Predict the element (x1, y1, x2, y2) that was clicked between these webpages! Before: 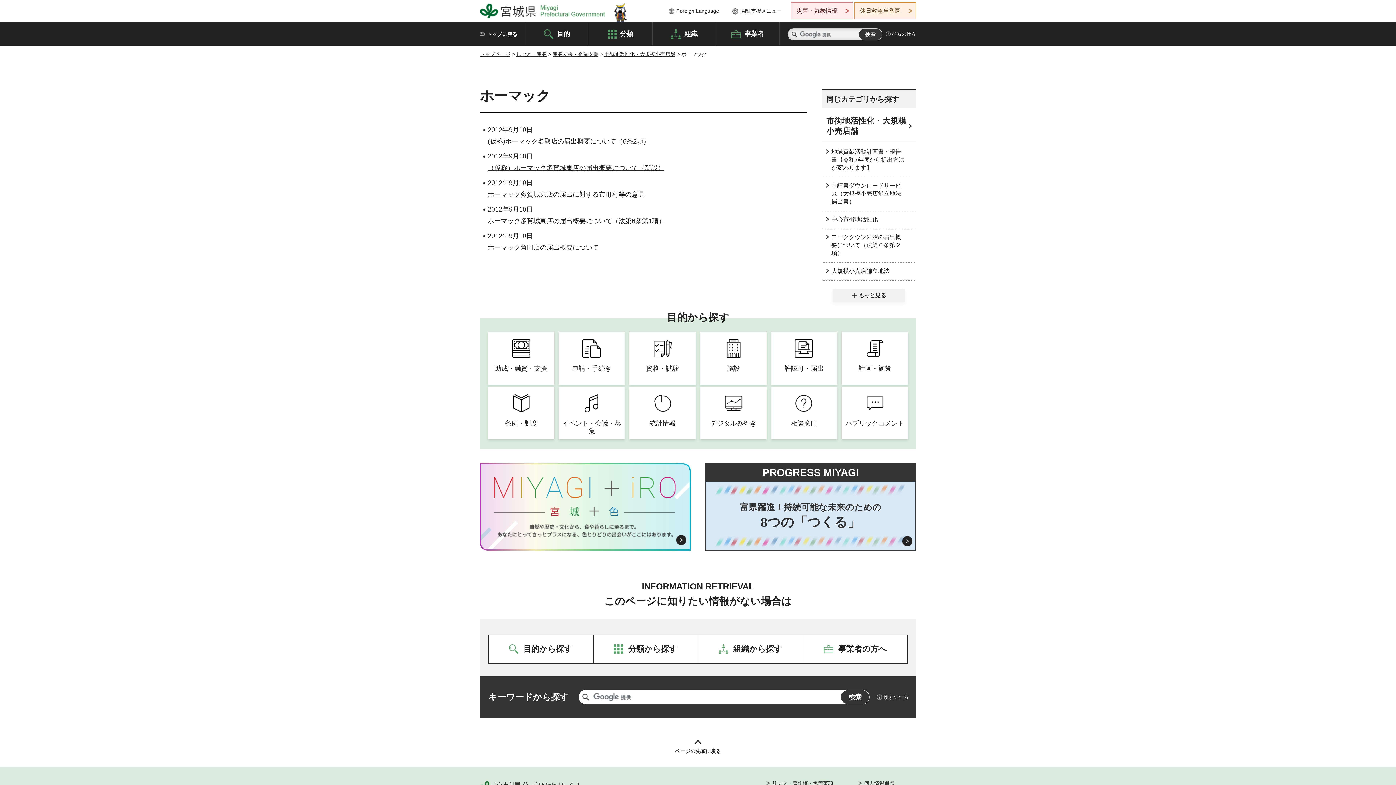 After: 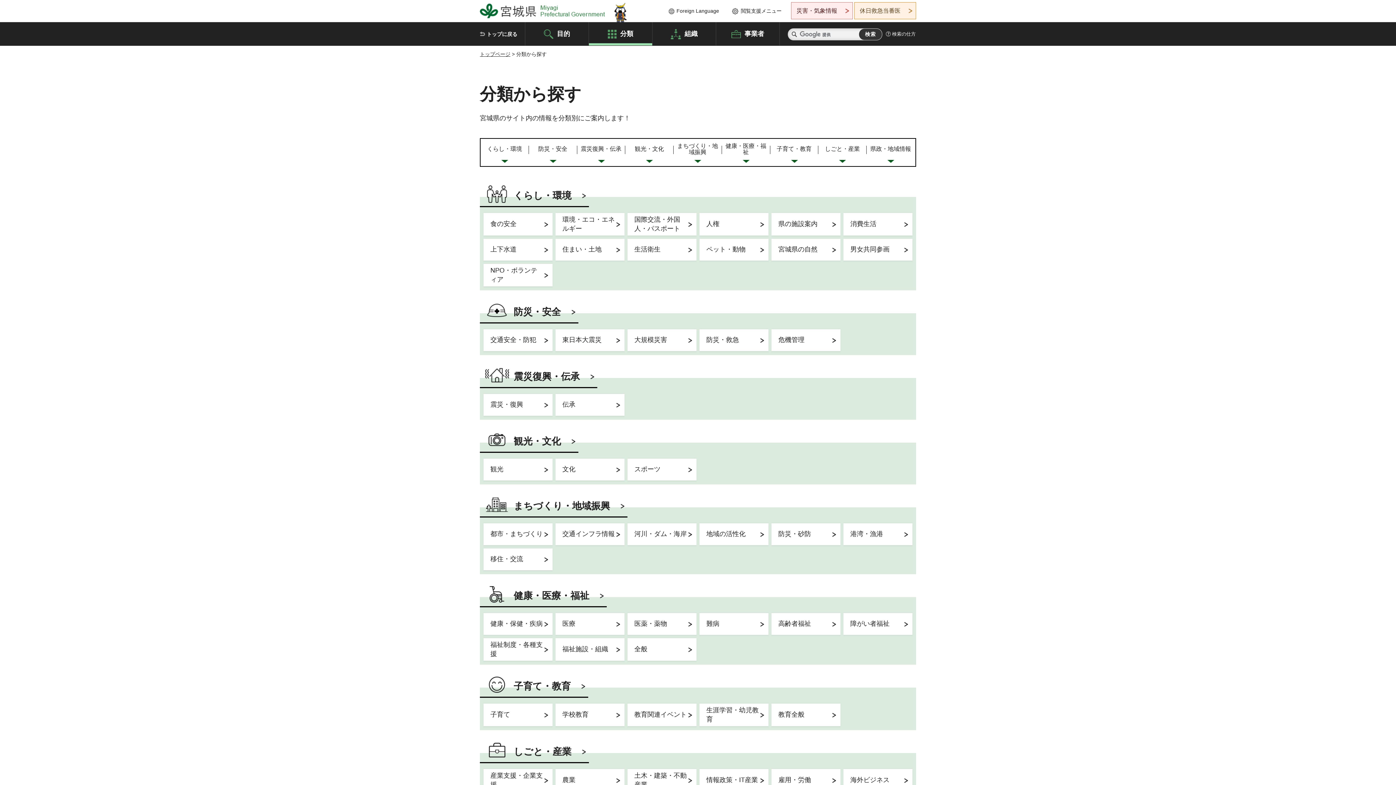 Action: bbox: (593, 634, 698, 664) label: 分類から探す